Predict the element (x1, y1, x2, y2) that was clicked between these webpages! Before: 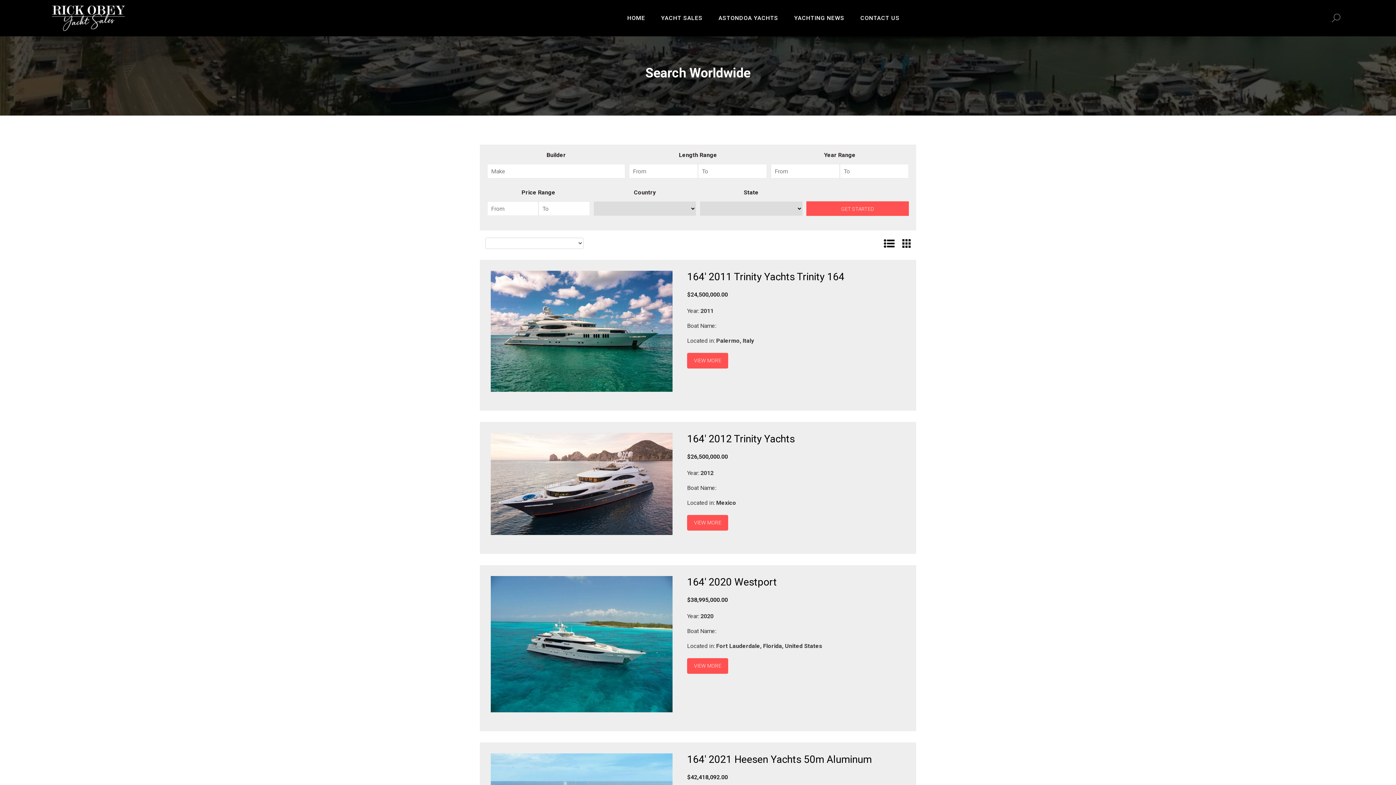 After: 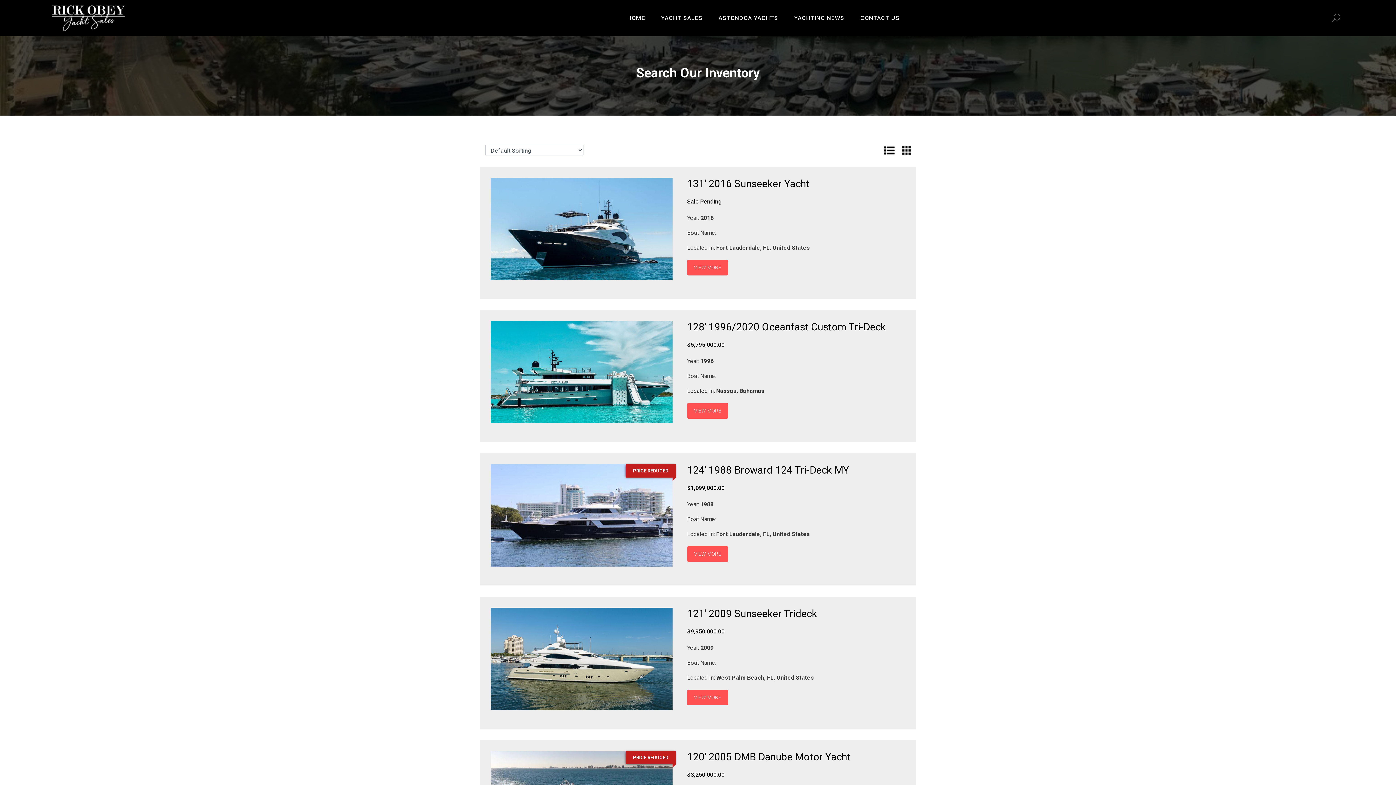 Action: bbox: (654, 13, 710, 22) label: YACHT SALES